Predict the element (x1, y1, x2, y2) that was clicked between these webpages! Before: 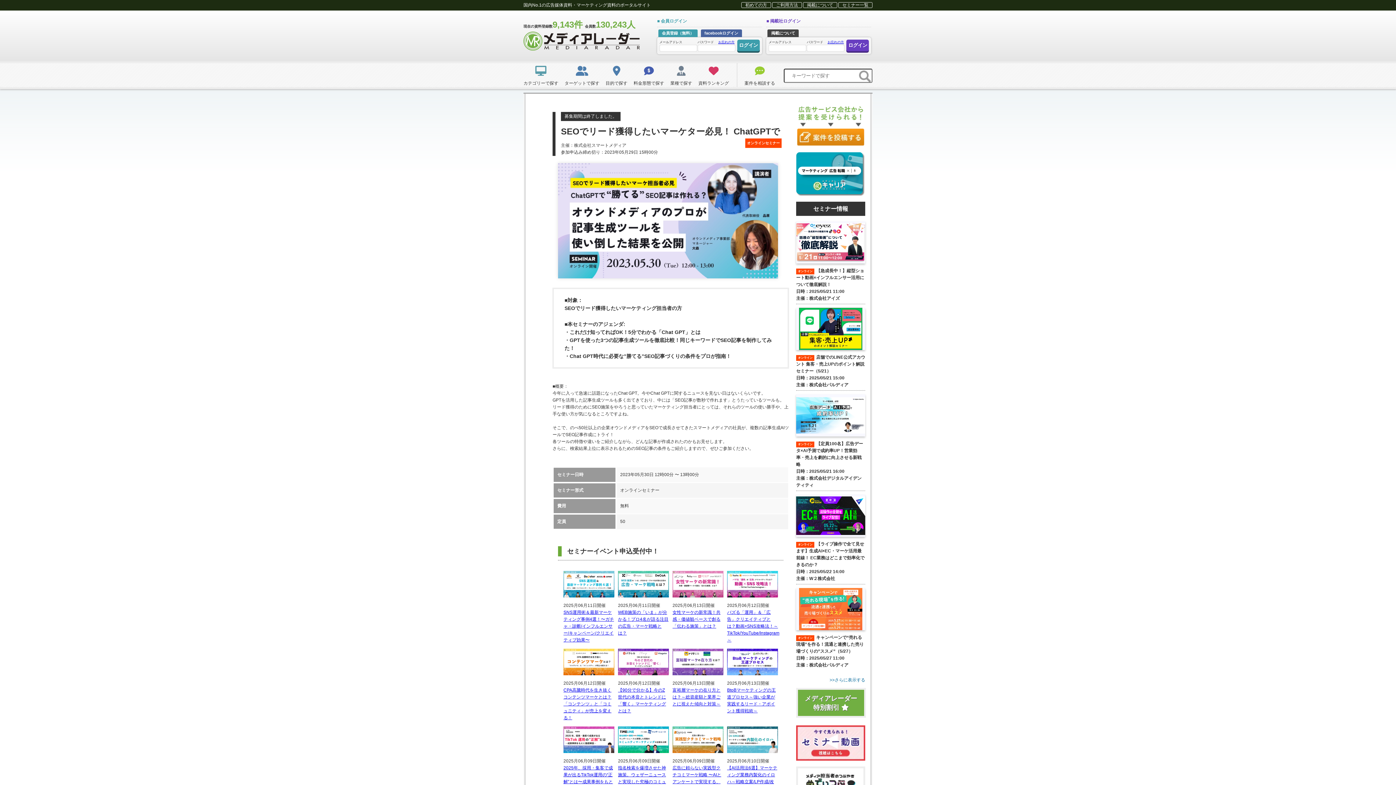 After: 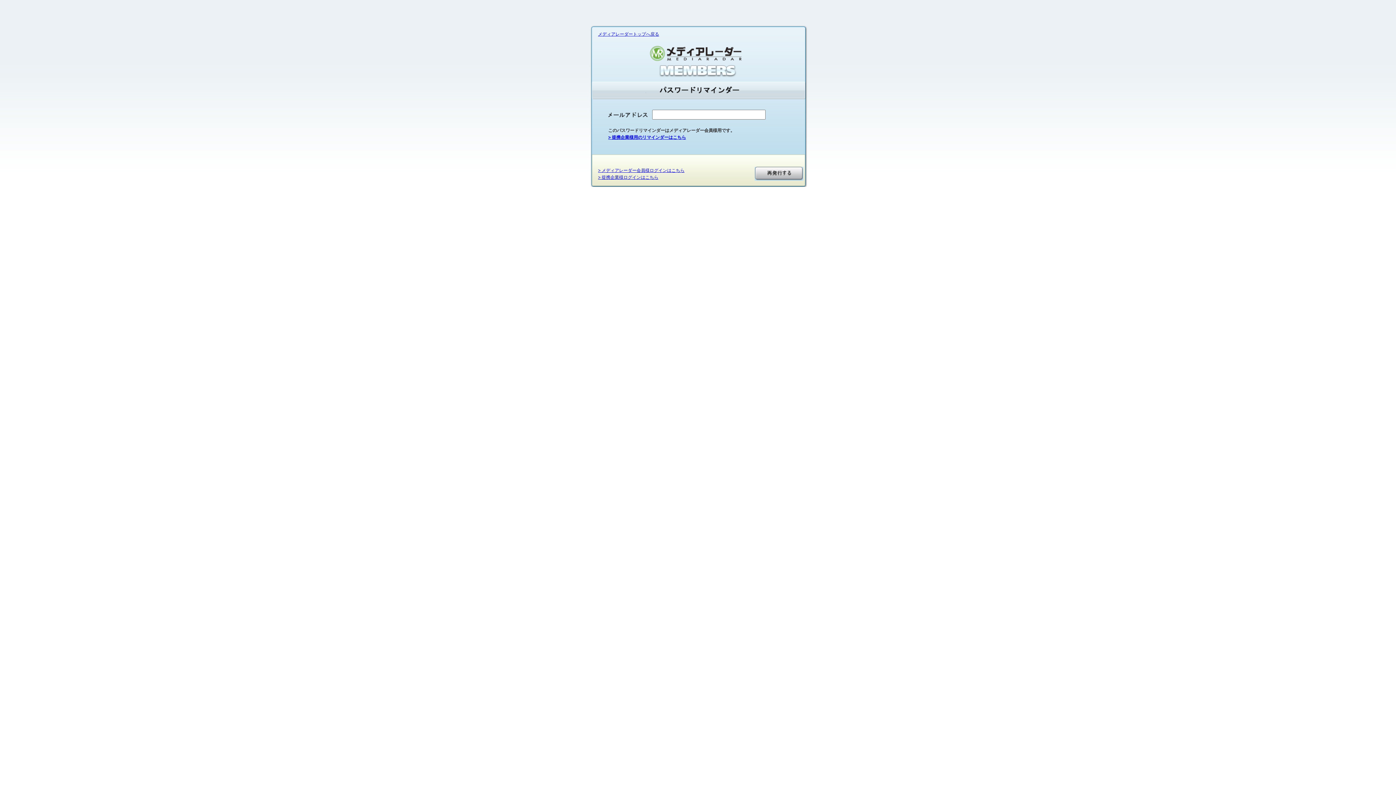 Action: bbox: (718, 39, 734, 44) label: お忘れの方